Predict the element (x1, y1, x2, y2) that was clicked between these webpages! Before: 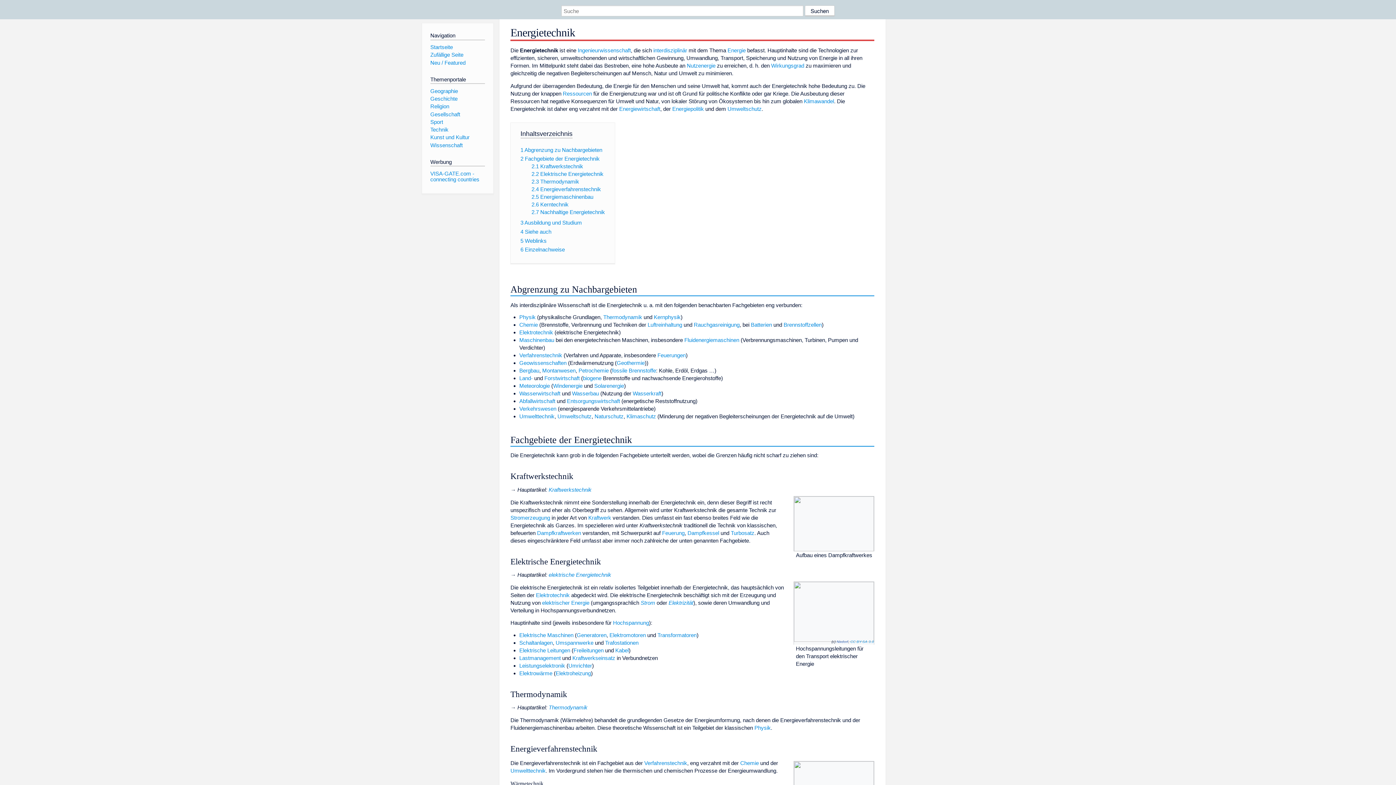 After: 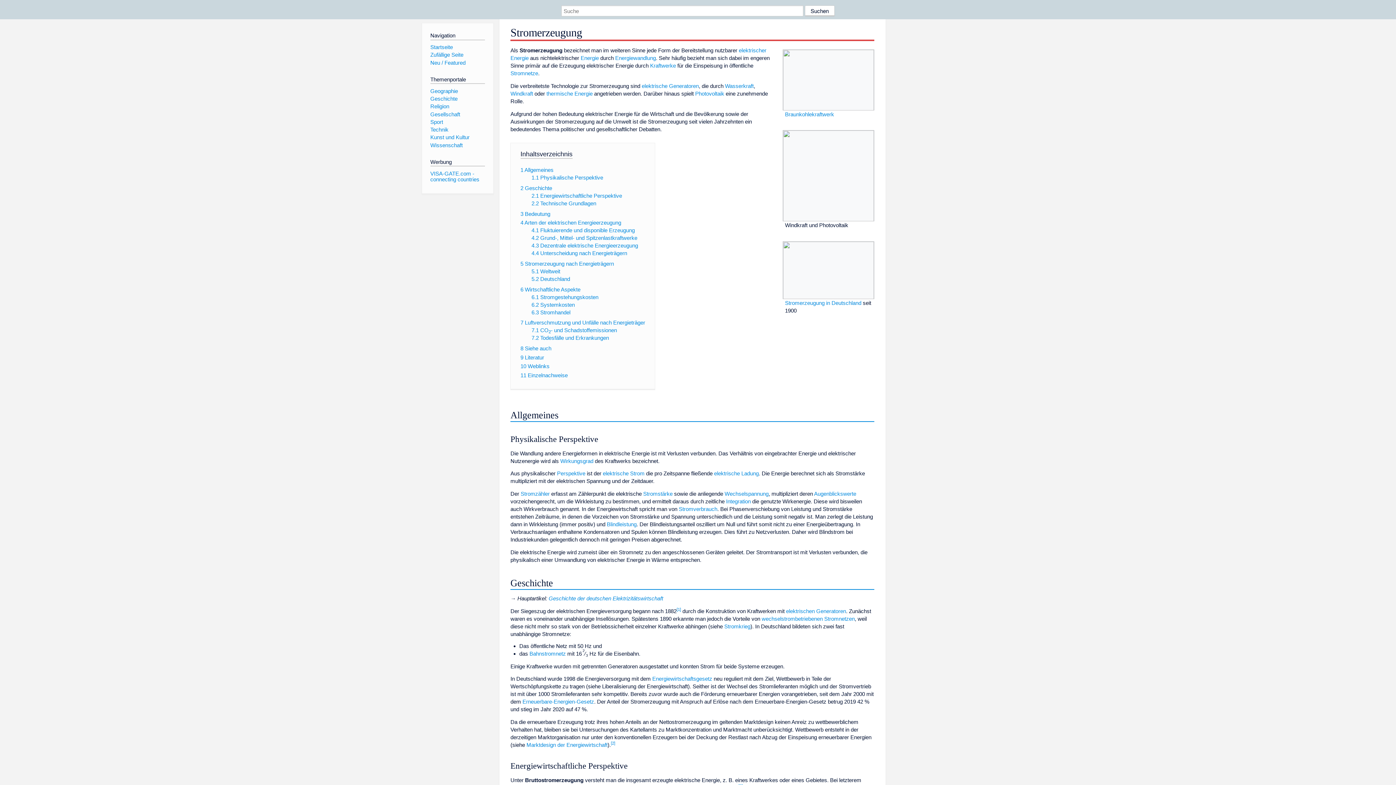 Action: label: Stromerzeugung bbox: (510, 514, 550, 520)